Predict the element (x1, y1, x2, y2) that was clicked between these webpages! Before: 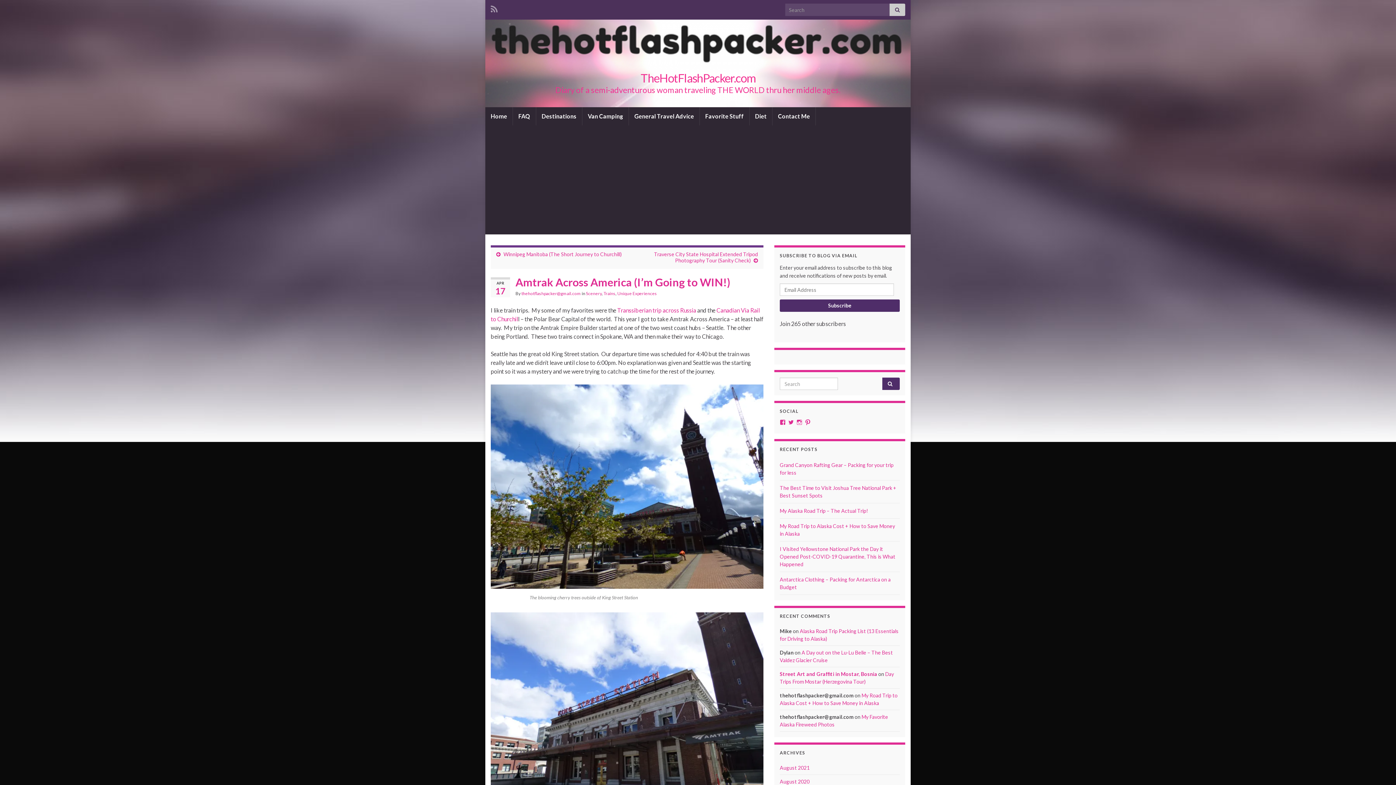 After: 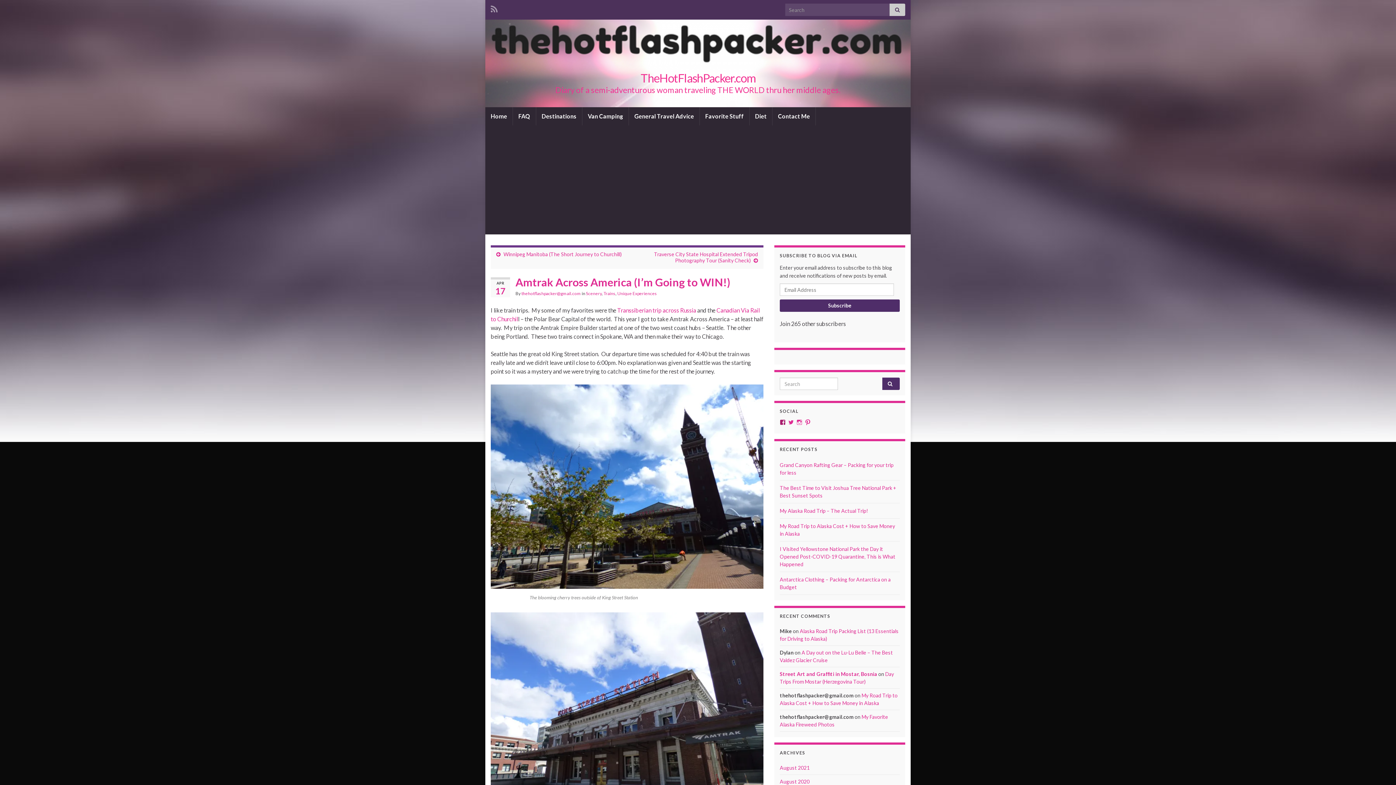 Action: bbox: (780, 419, 785, 425) label: View tflashpacker’s profile on Facebook